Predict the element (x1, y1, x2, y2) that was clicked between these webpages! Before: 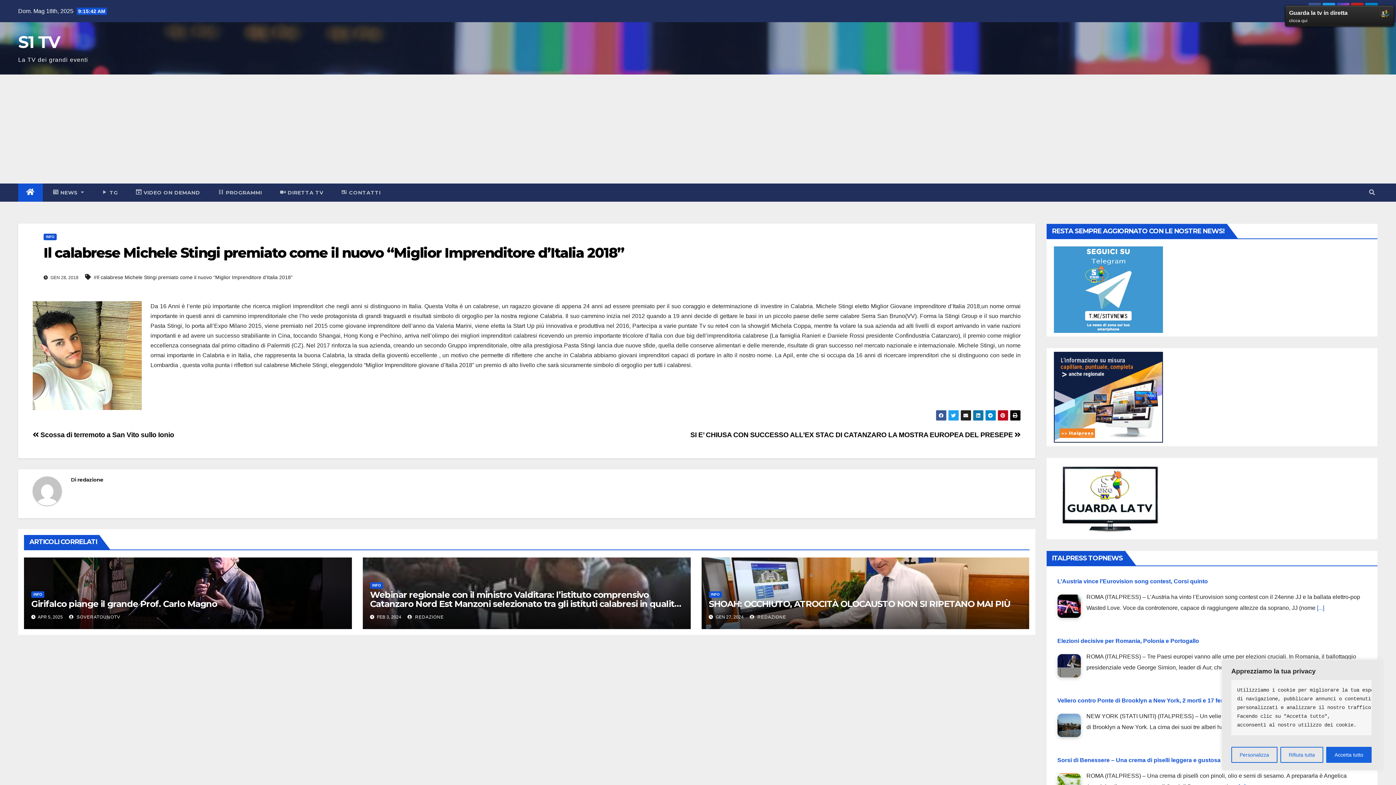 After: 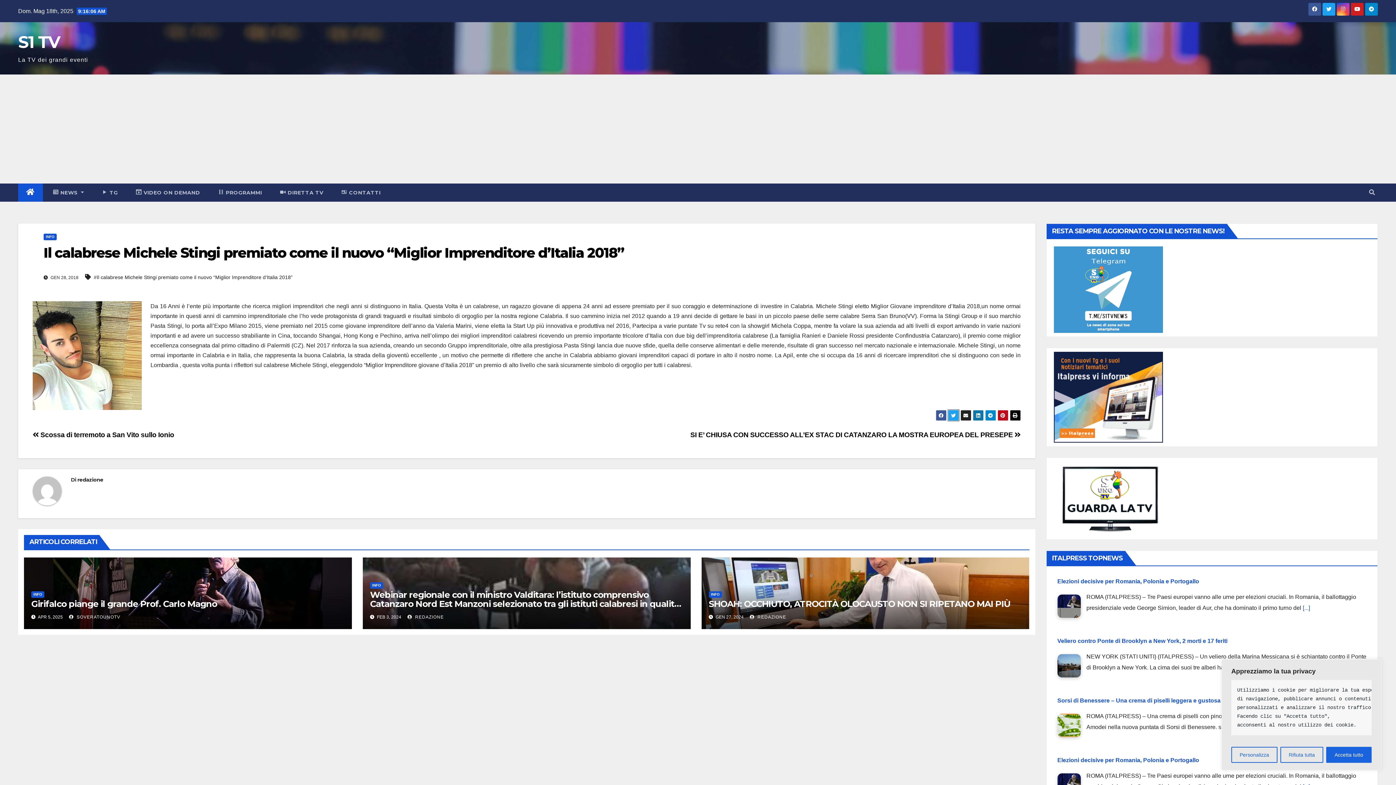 Action: bbox: (948, 410, 959, 420)